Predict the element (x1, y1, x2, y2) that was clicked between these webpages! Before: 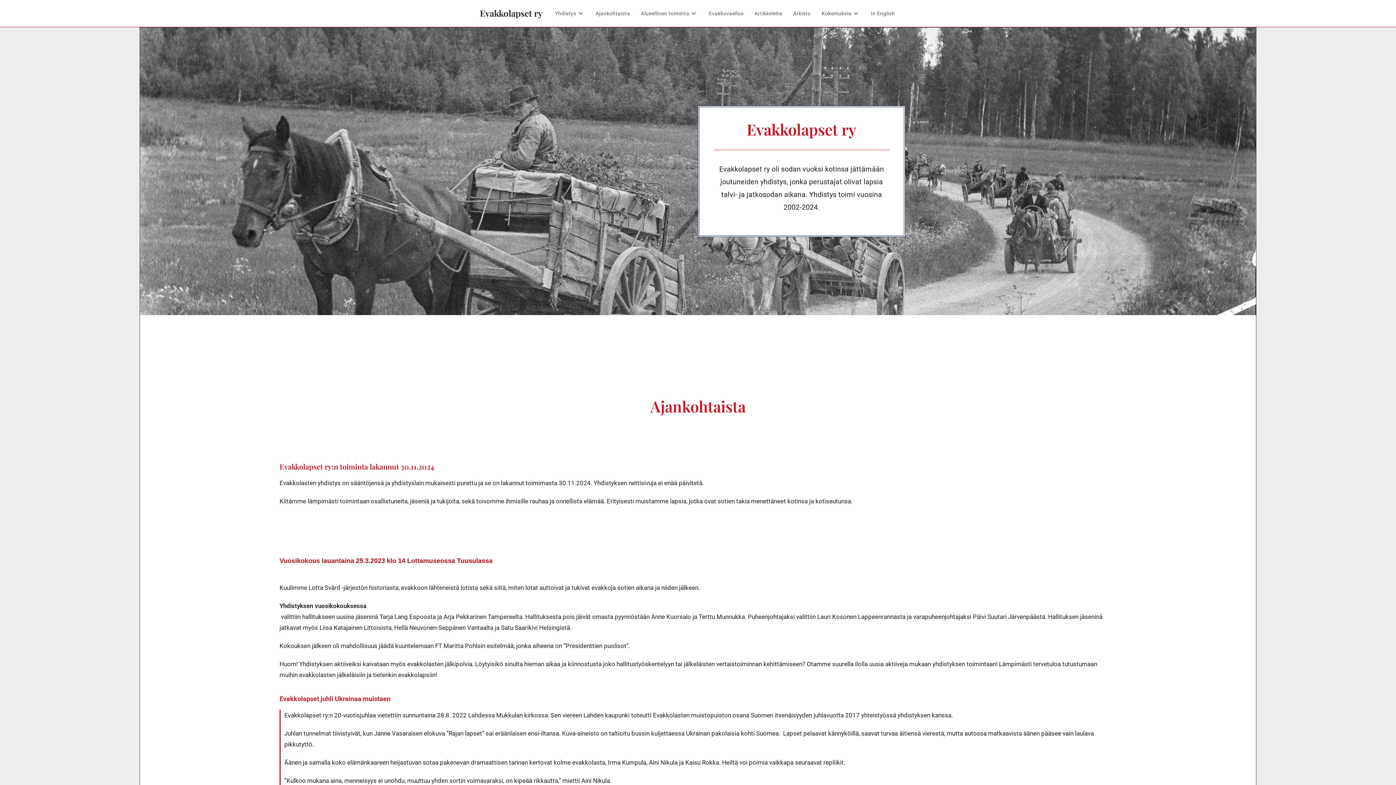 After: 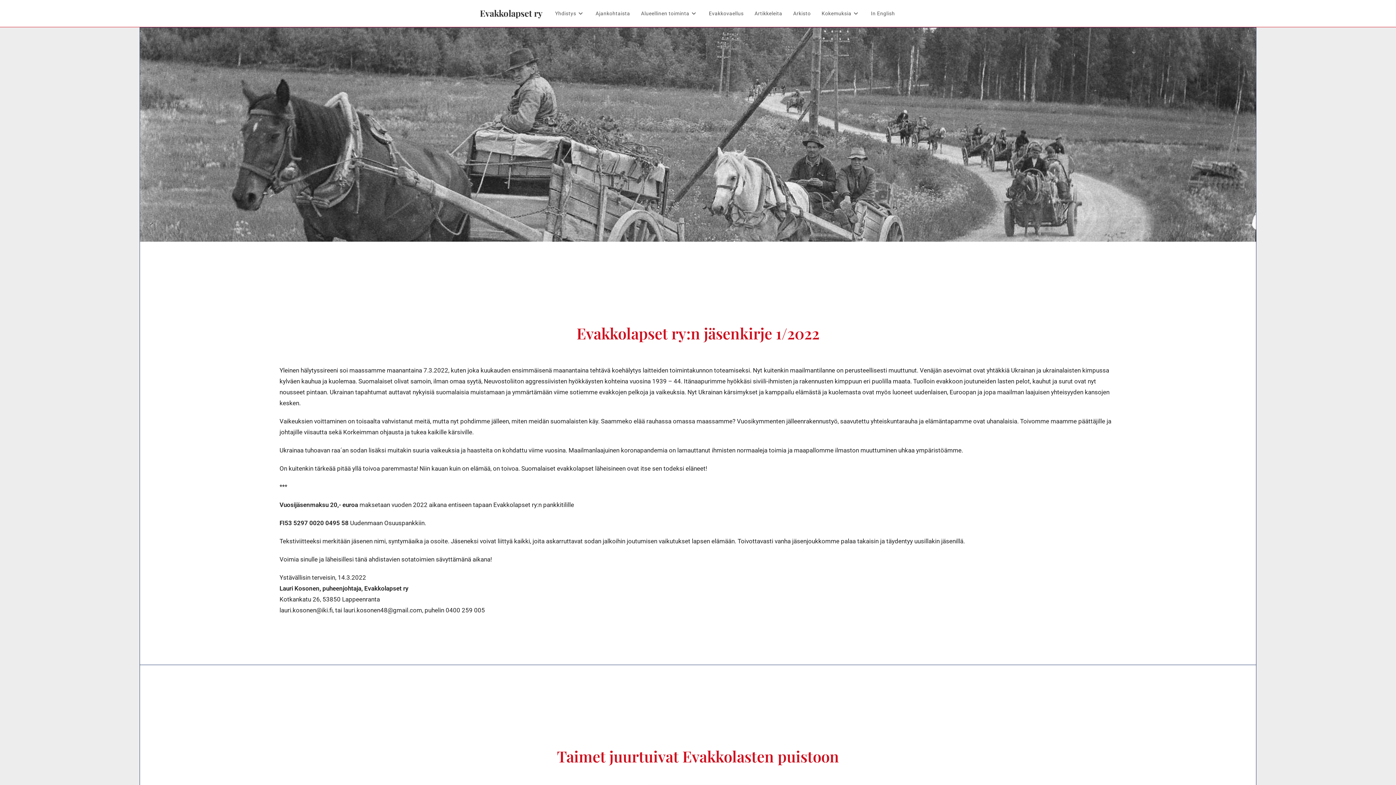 Action: label: Ajankohtaista bbox: (590, 0, 635, 26)